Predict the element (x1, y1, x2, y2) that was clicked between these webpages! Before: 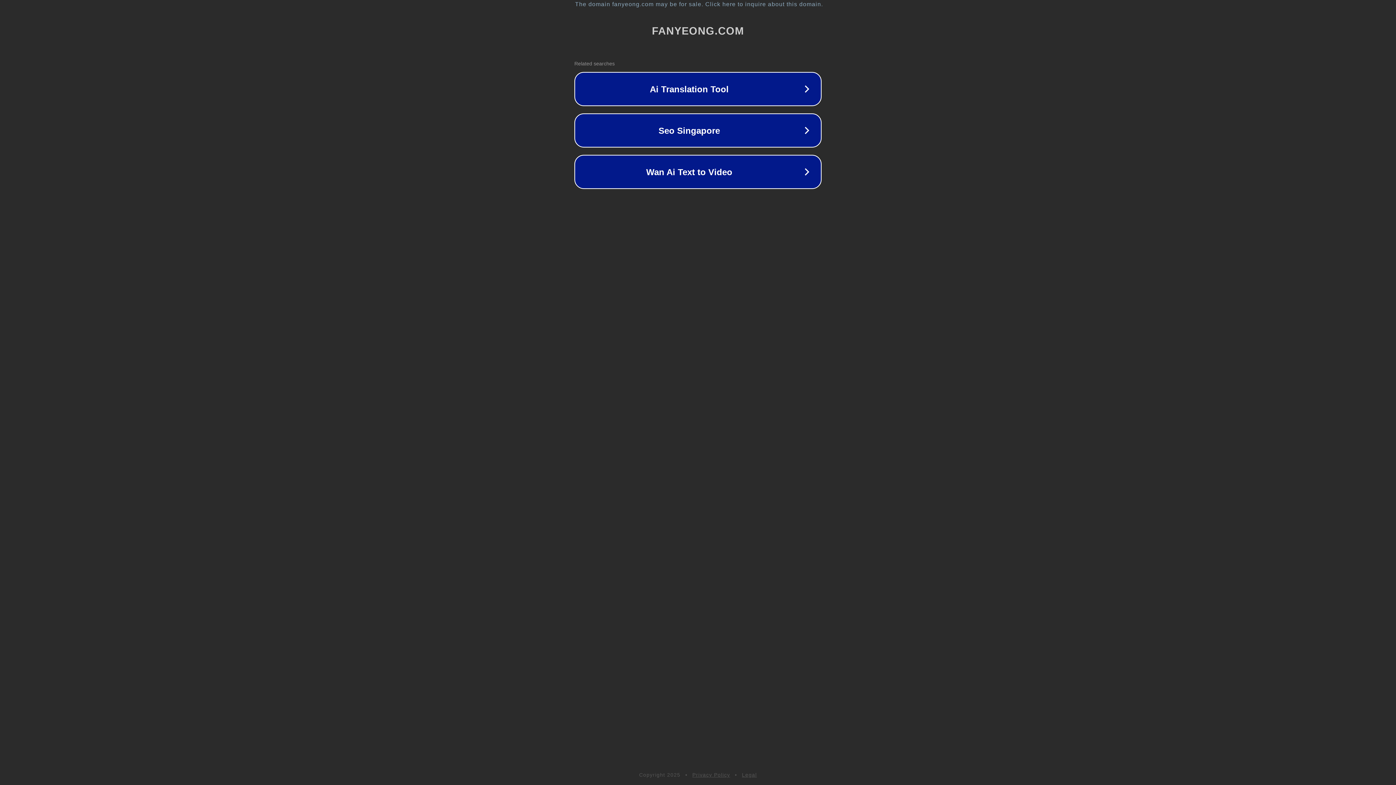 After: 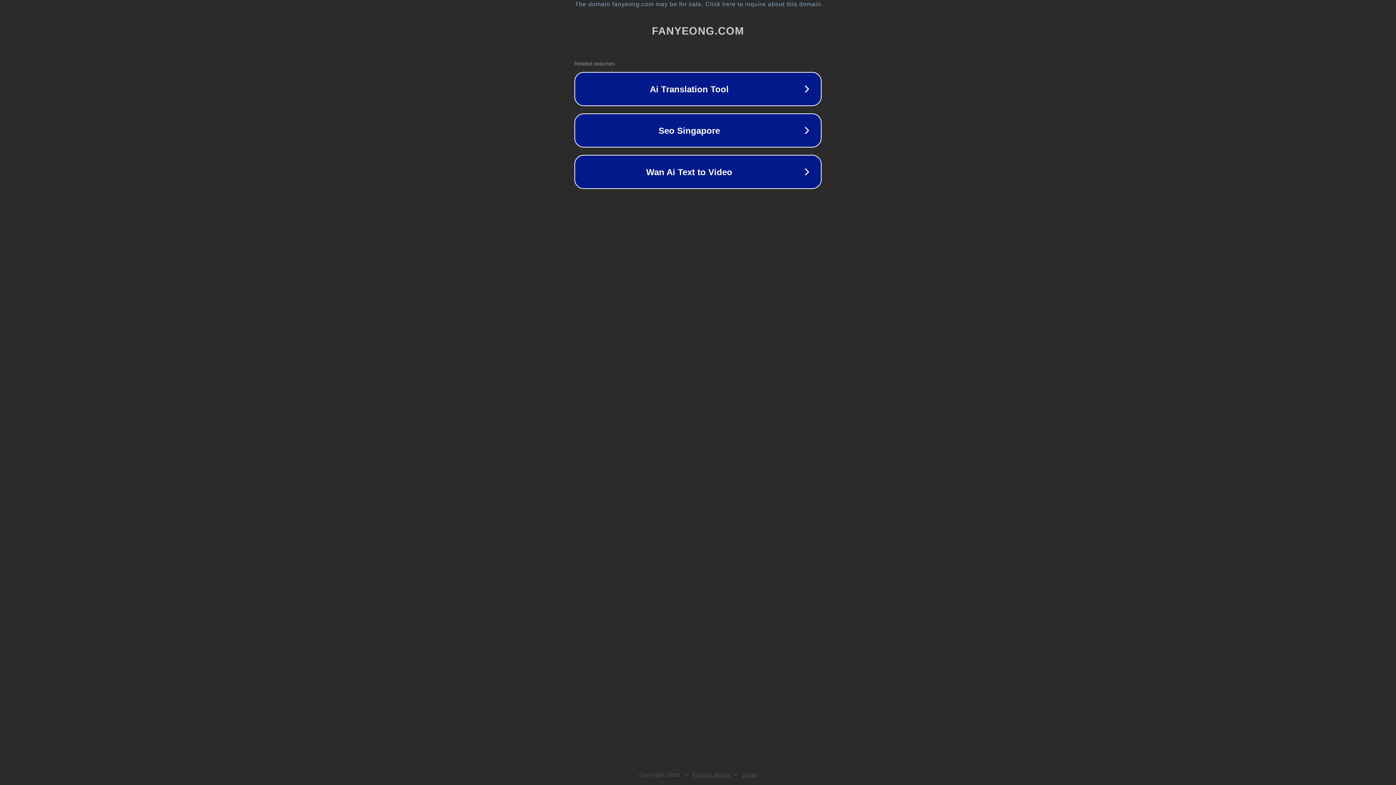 Action: label: Legal bbox: (742, 772, 757, 778)